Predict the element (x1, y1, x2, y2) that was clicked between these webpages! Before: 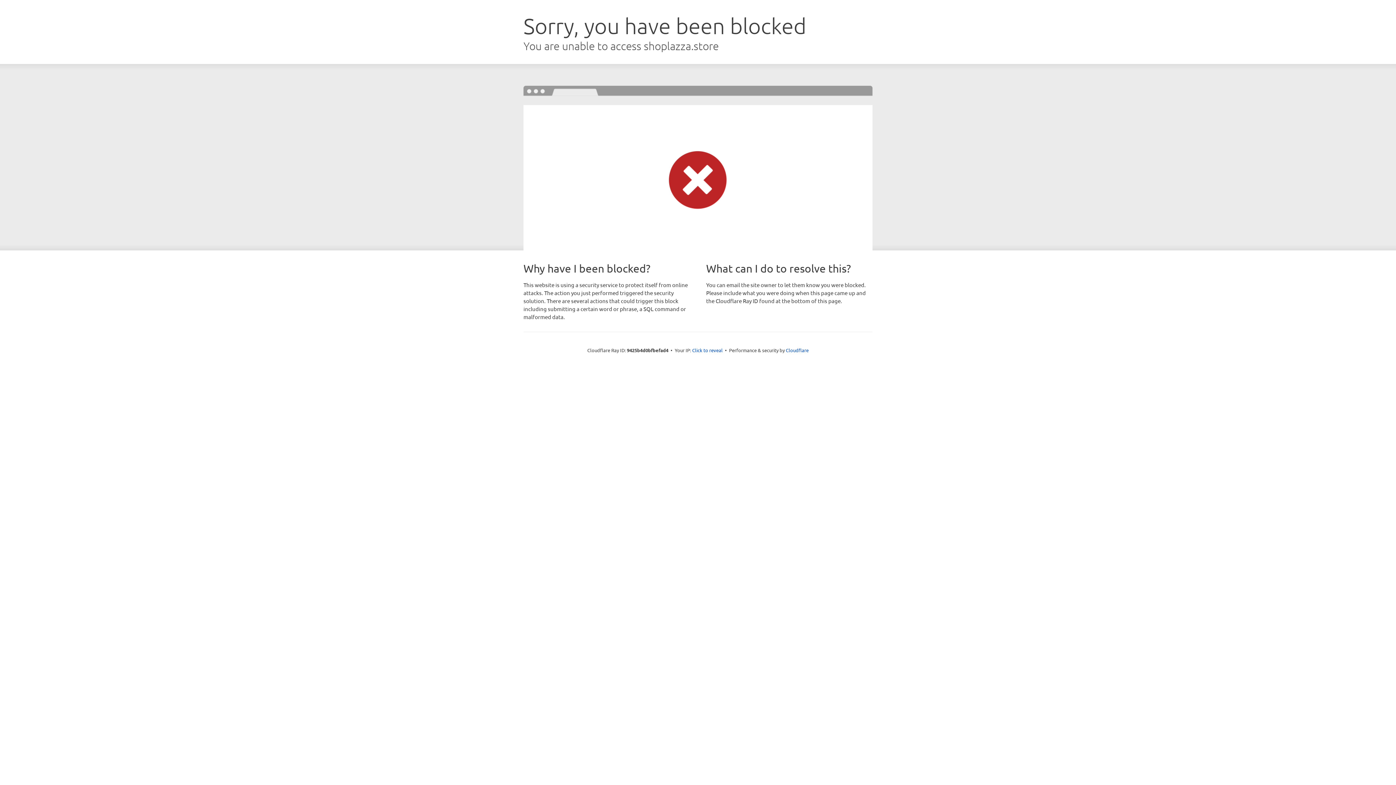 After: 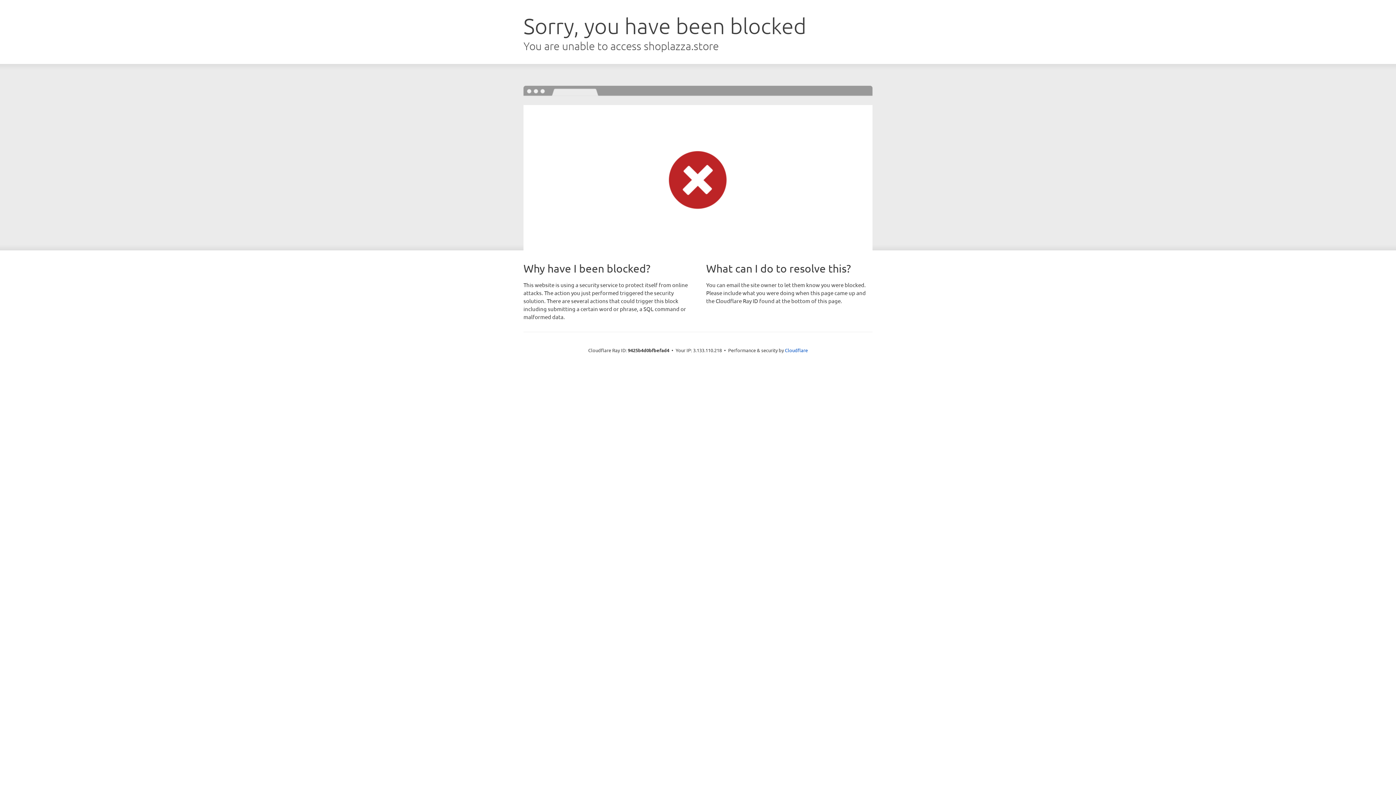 Action: label: Click to reveal bbox: (692, 346, 722, 353)